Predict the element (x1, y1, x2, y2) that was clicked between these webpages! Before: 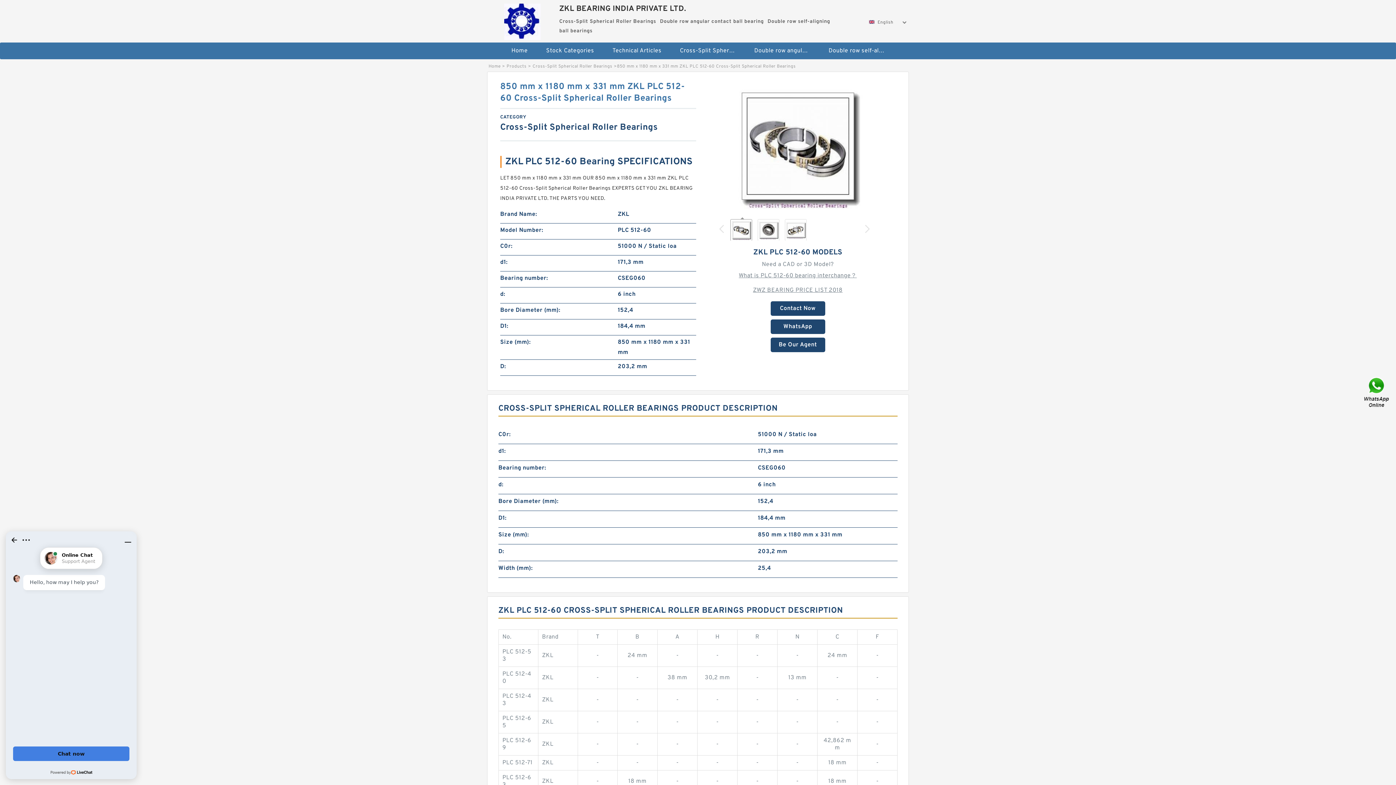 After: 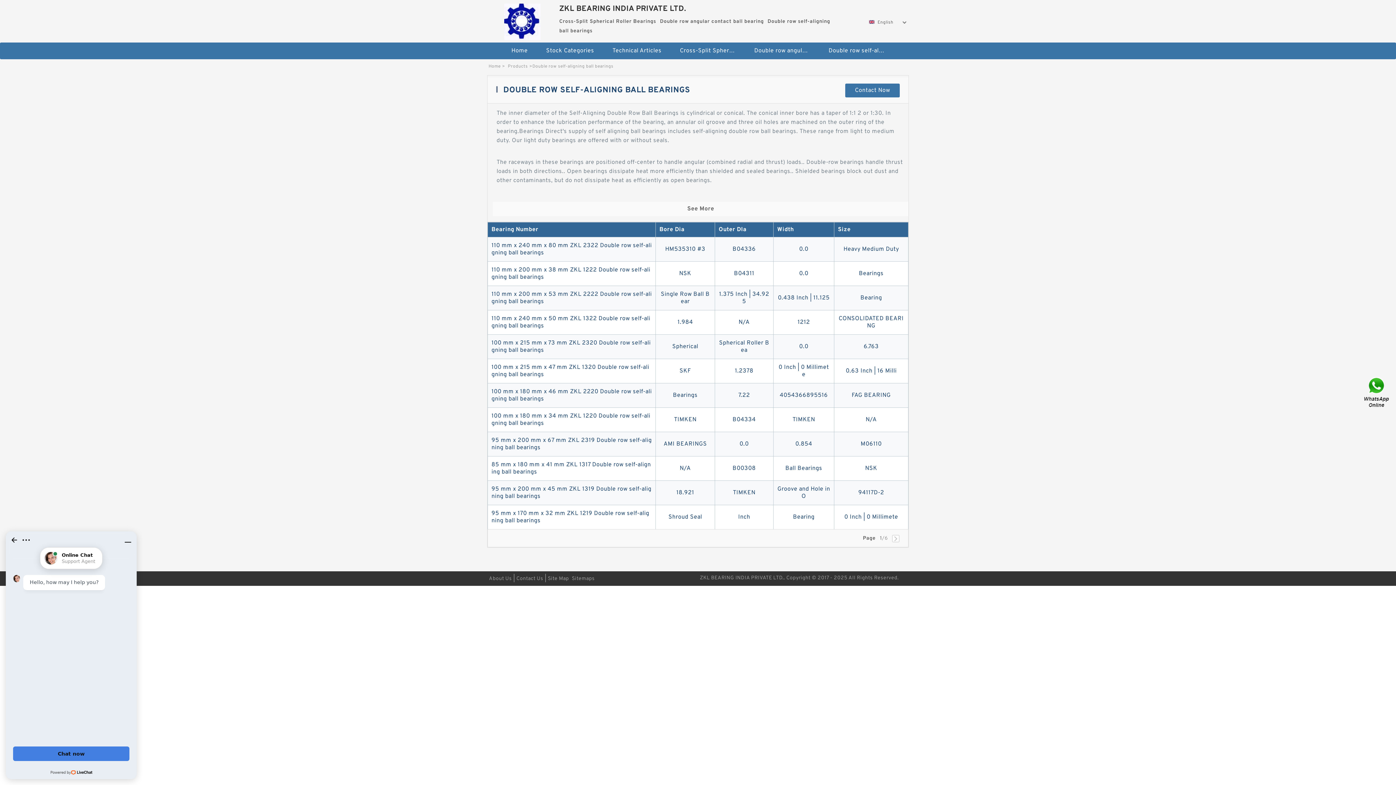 Action: label: Double row self-aligning ball bearings bbox: (820, 42, 893, 59)